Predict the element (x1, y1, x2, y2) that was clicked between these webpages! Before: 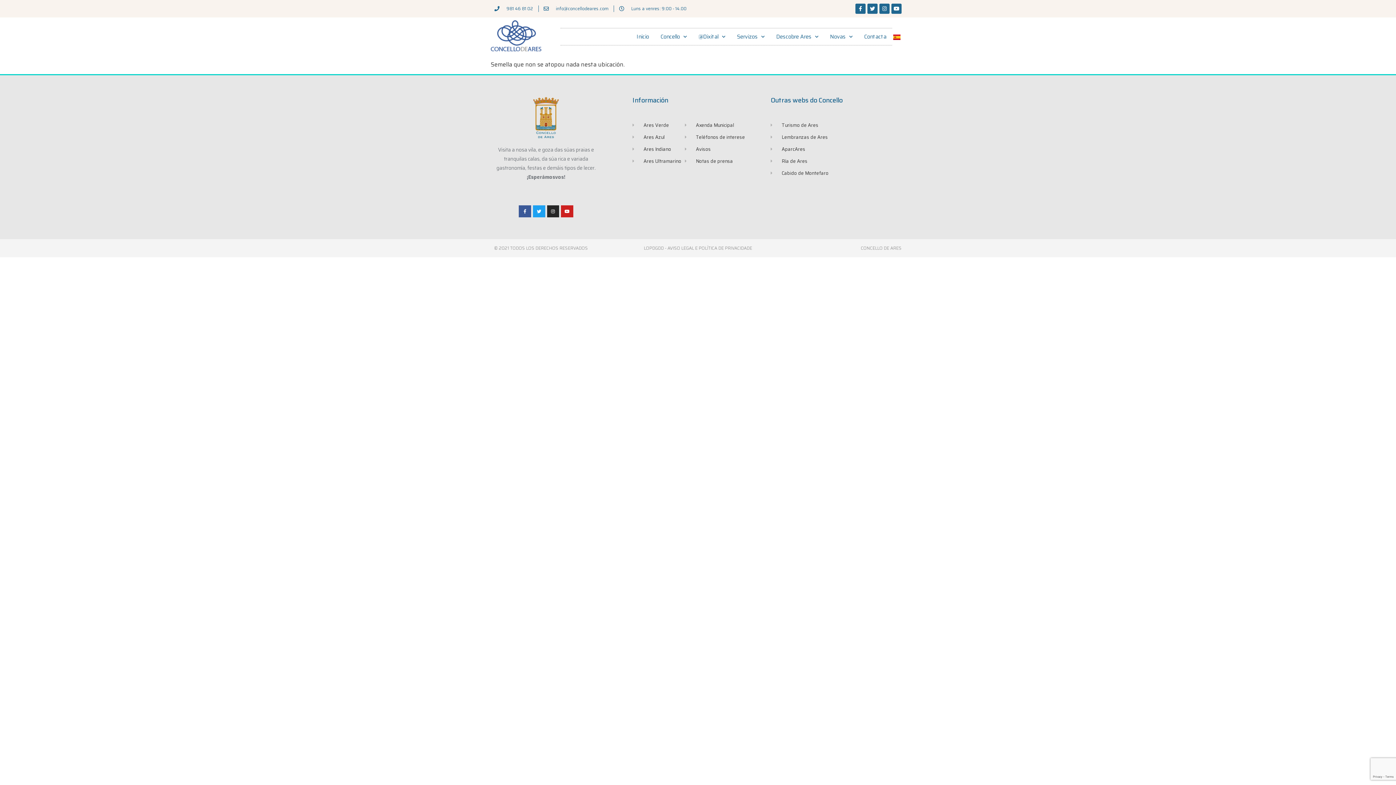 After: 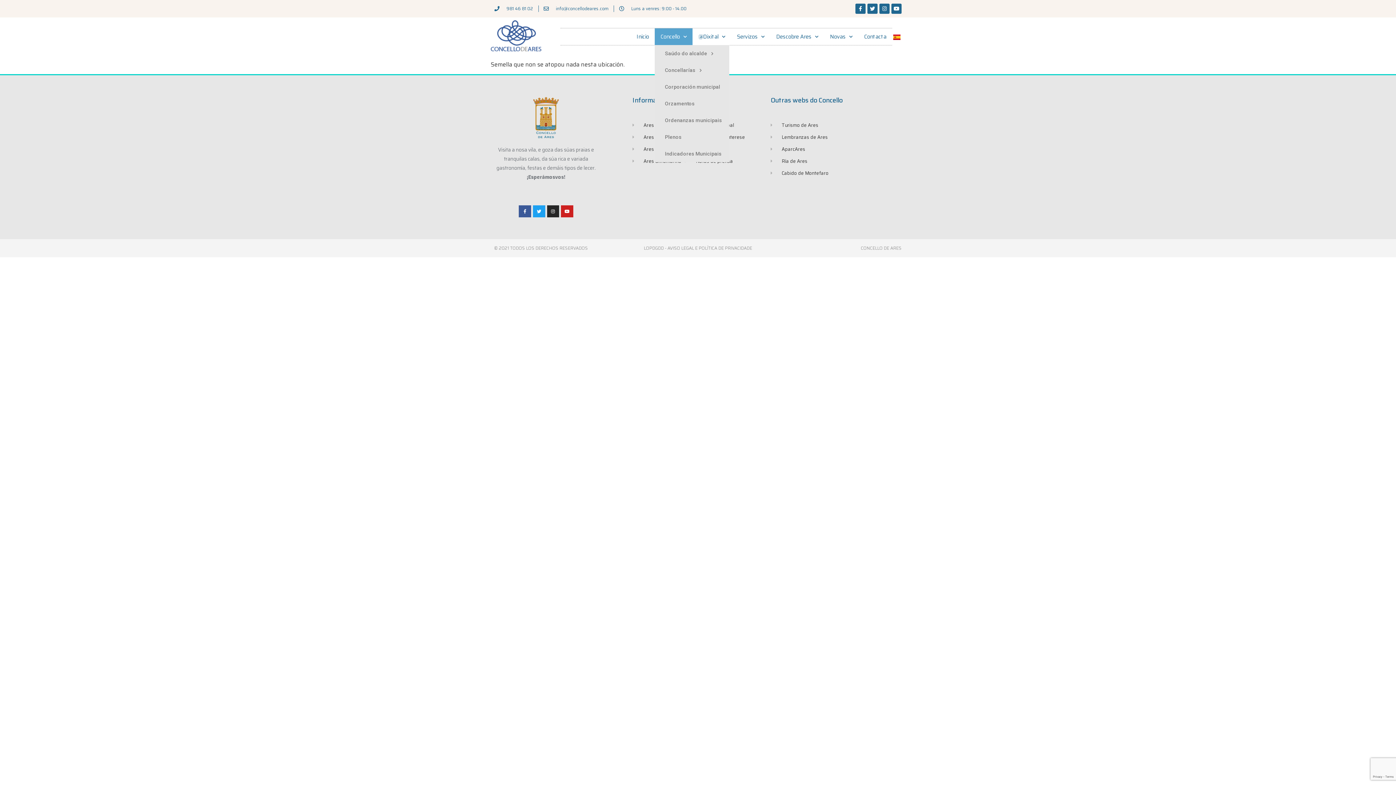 Action: bbox: (654, 28, 692, 45) label: Concello